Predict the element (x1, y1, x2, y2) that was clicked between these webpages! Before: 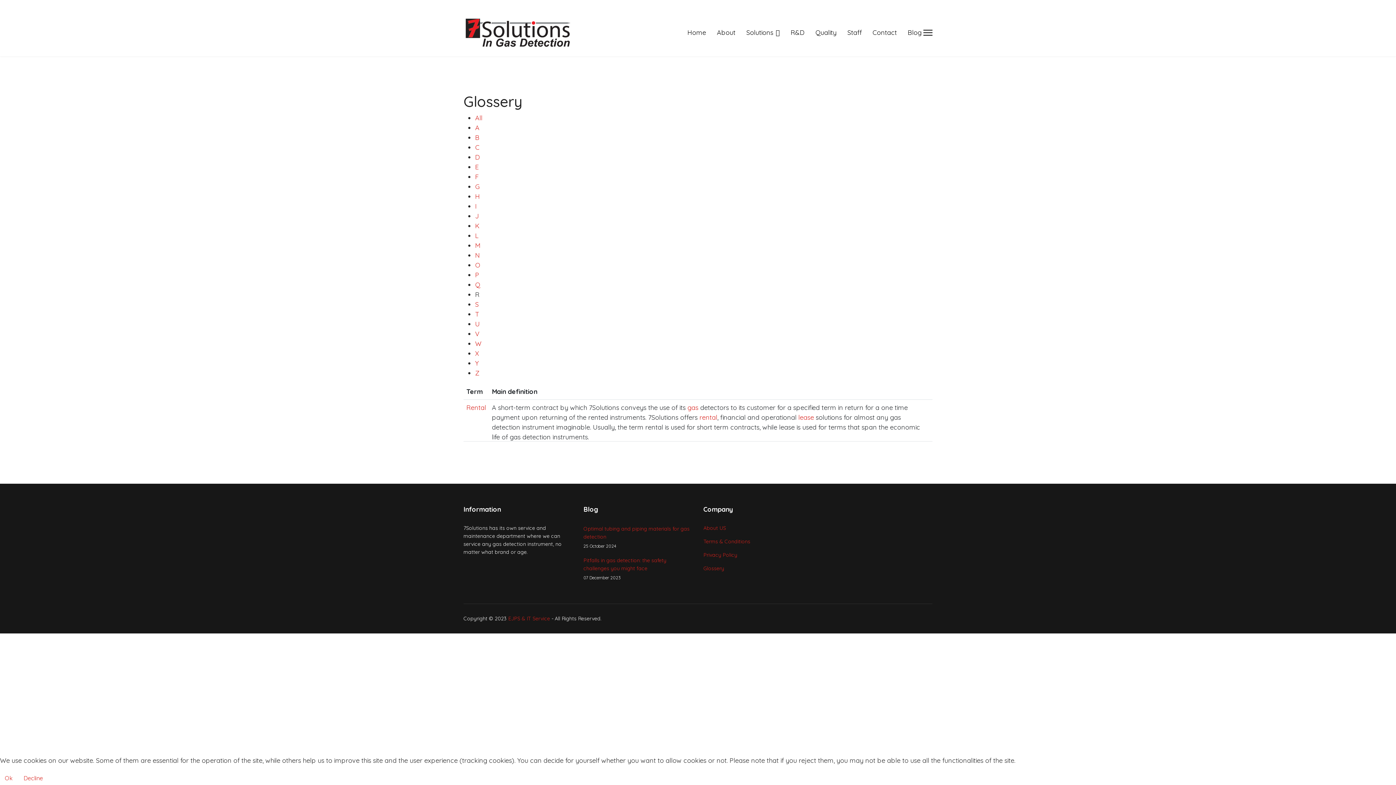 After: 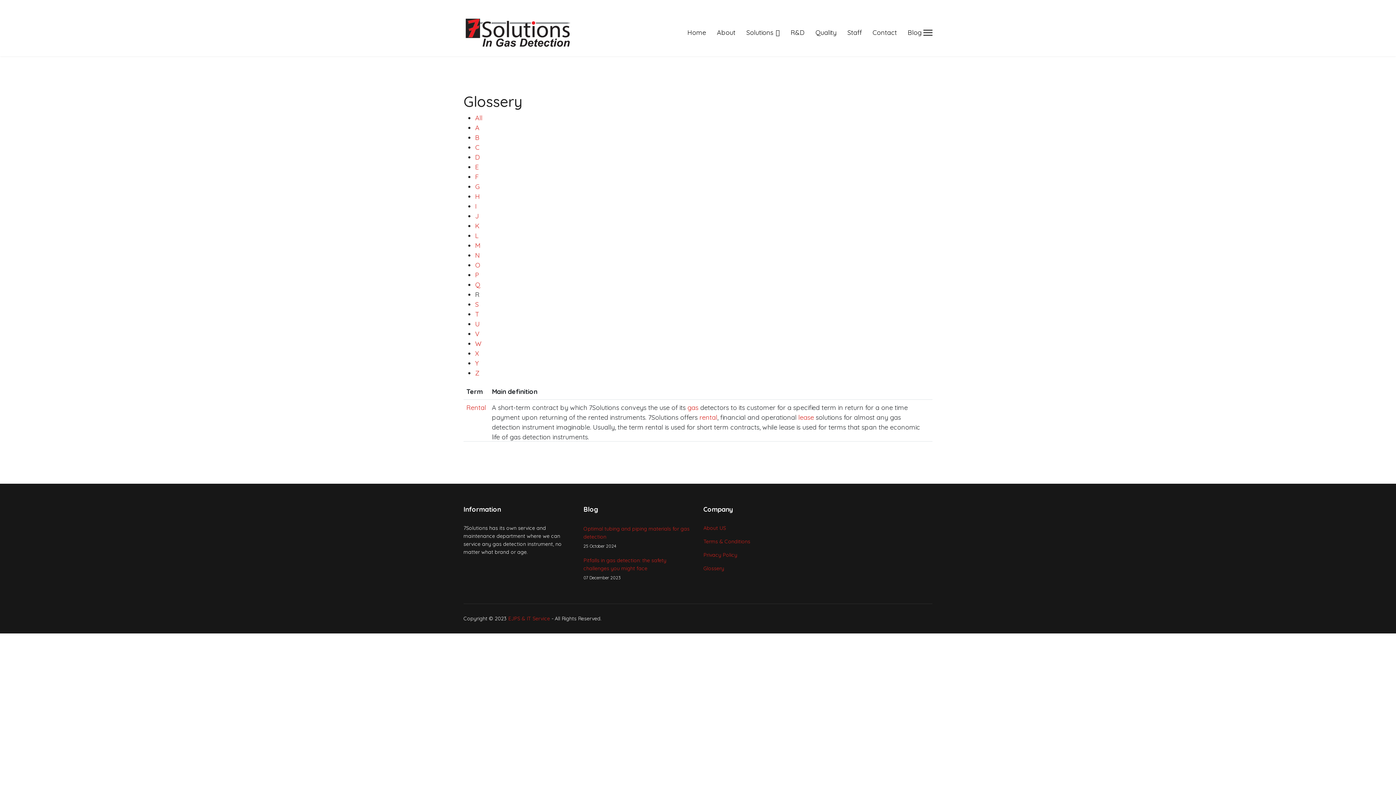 Action: bbox: (0, 771, 17, 785) label: Ok